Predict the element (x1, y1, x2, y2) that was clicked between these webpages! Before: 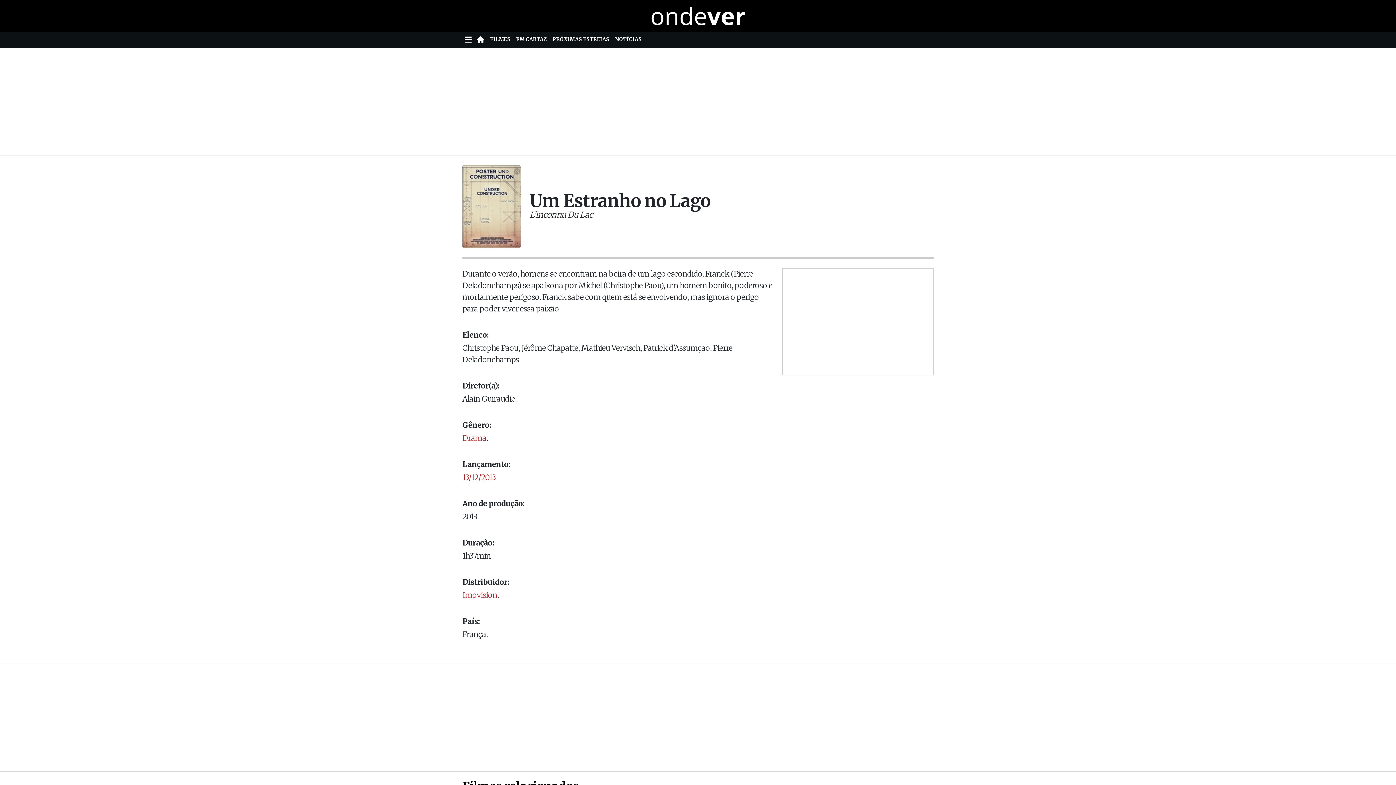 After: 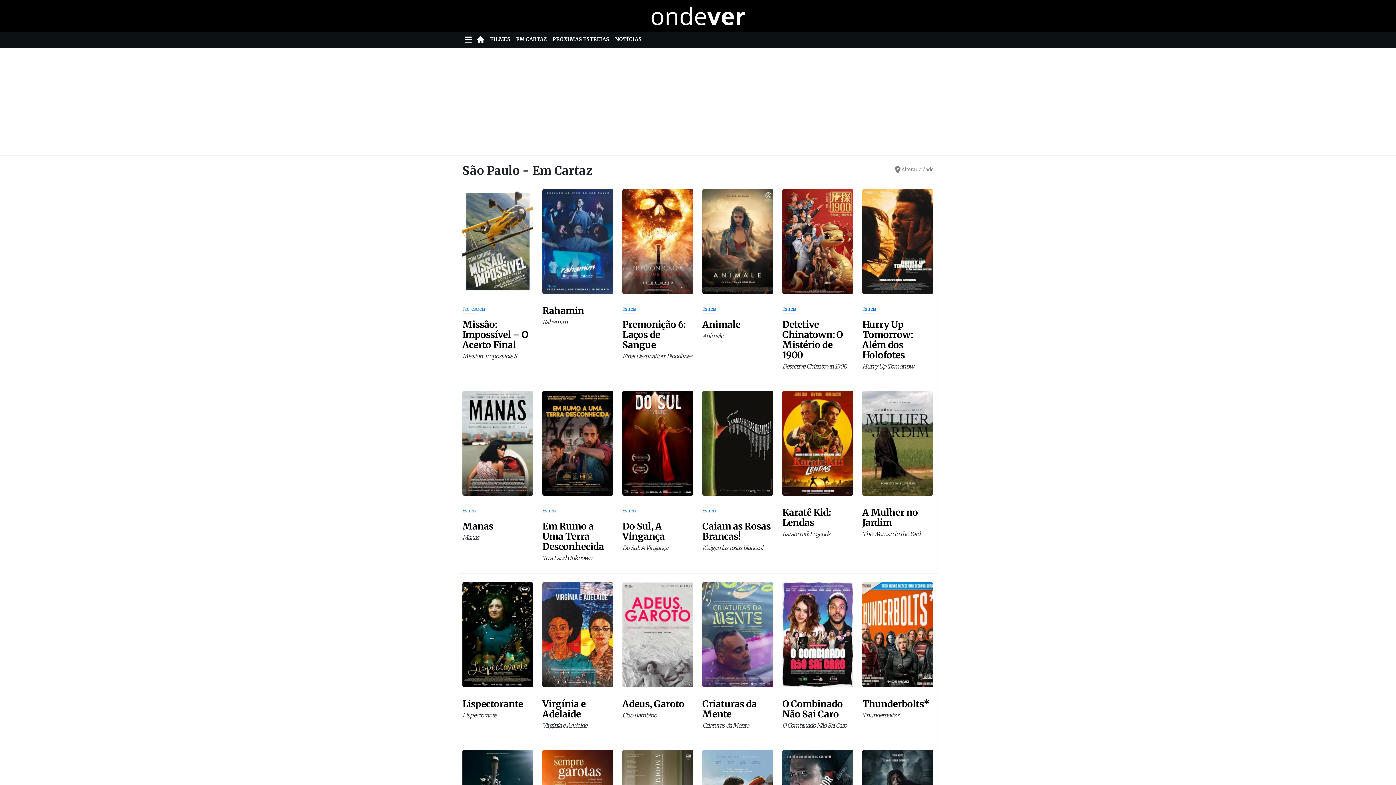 Action: label: EM CARTAZ bbox: (513, 33, 549, 46)